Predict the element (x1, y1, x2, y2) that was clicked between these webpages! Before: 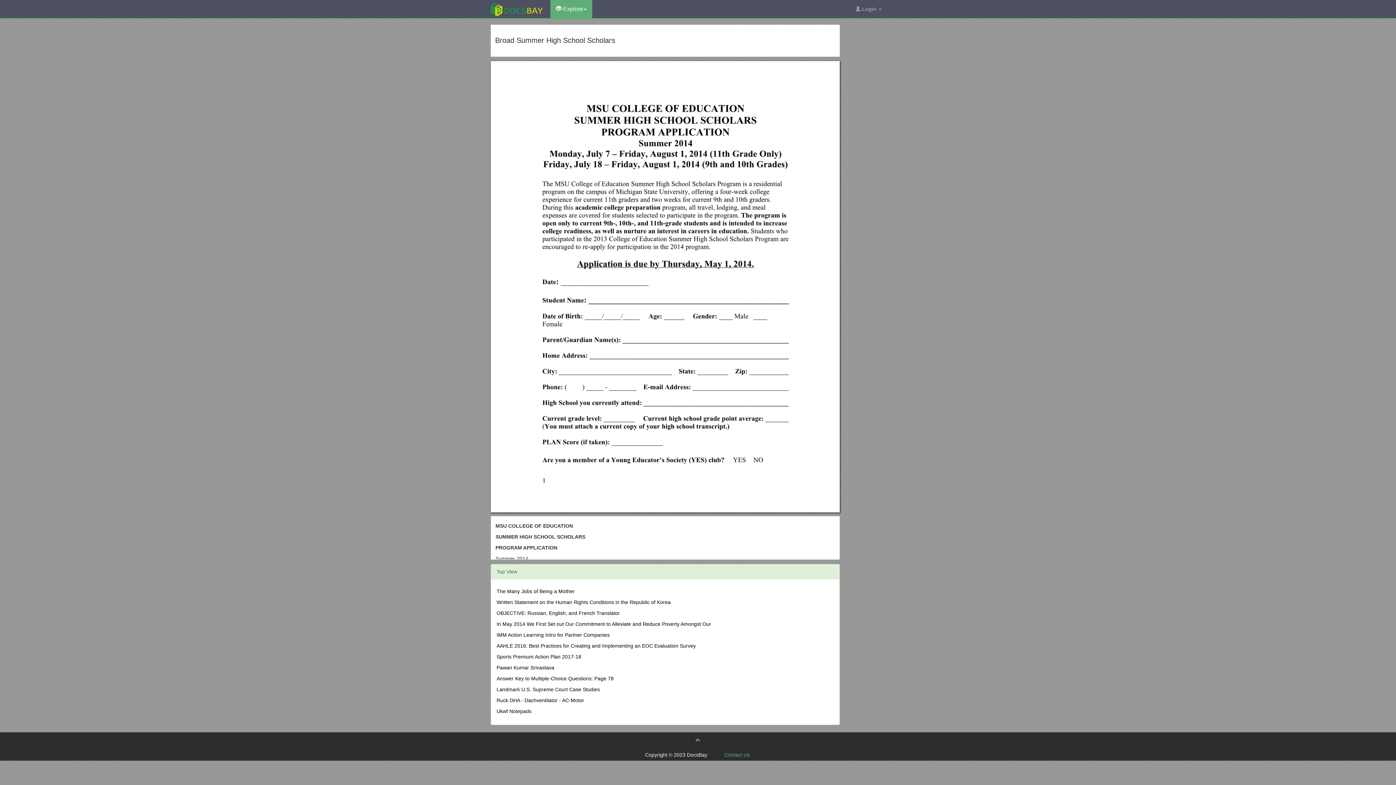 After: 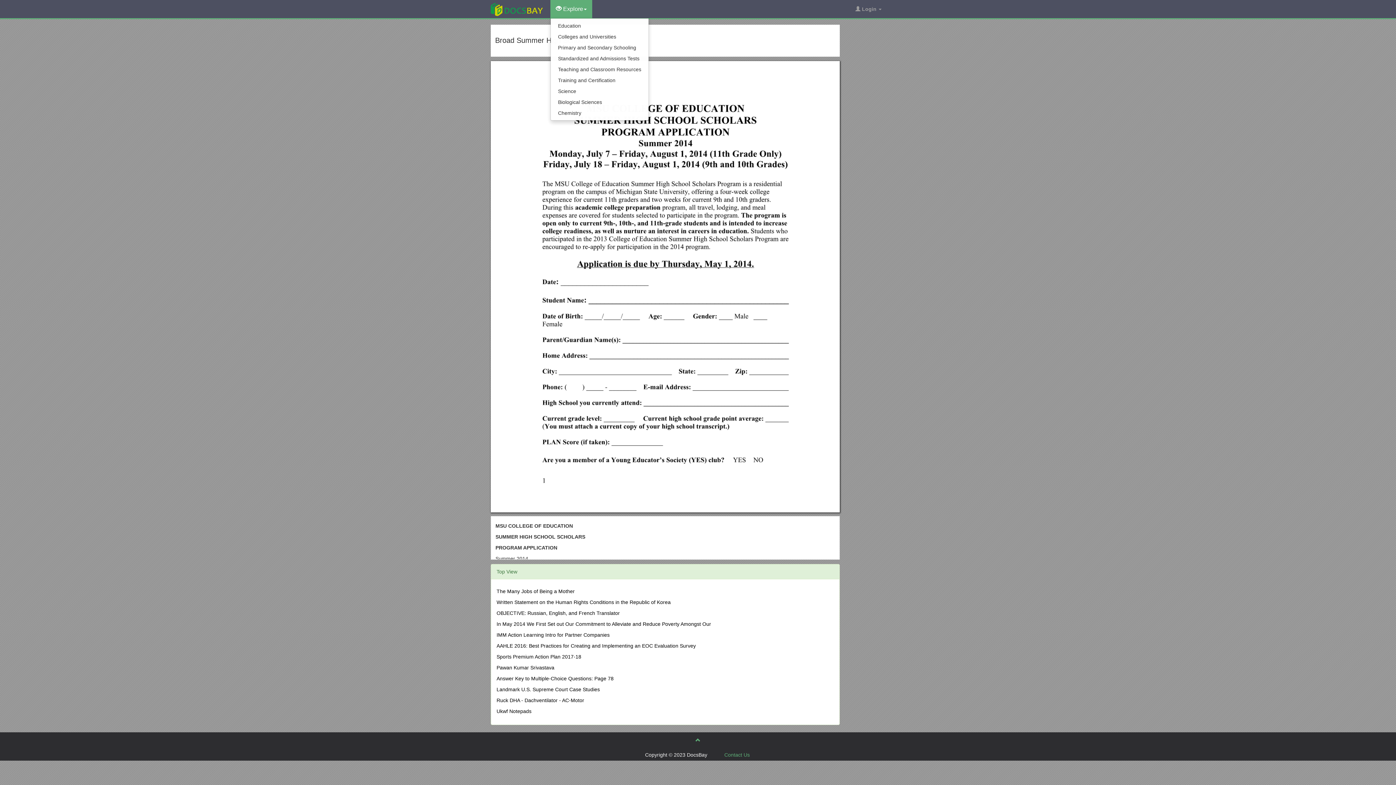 Action: bbox: (550, 0, 592, 18) label:  Explore